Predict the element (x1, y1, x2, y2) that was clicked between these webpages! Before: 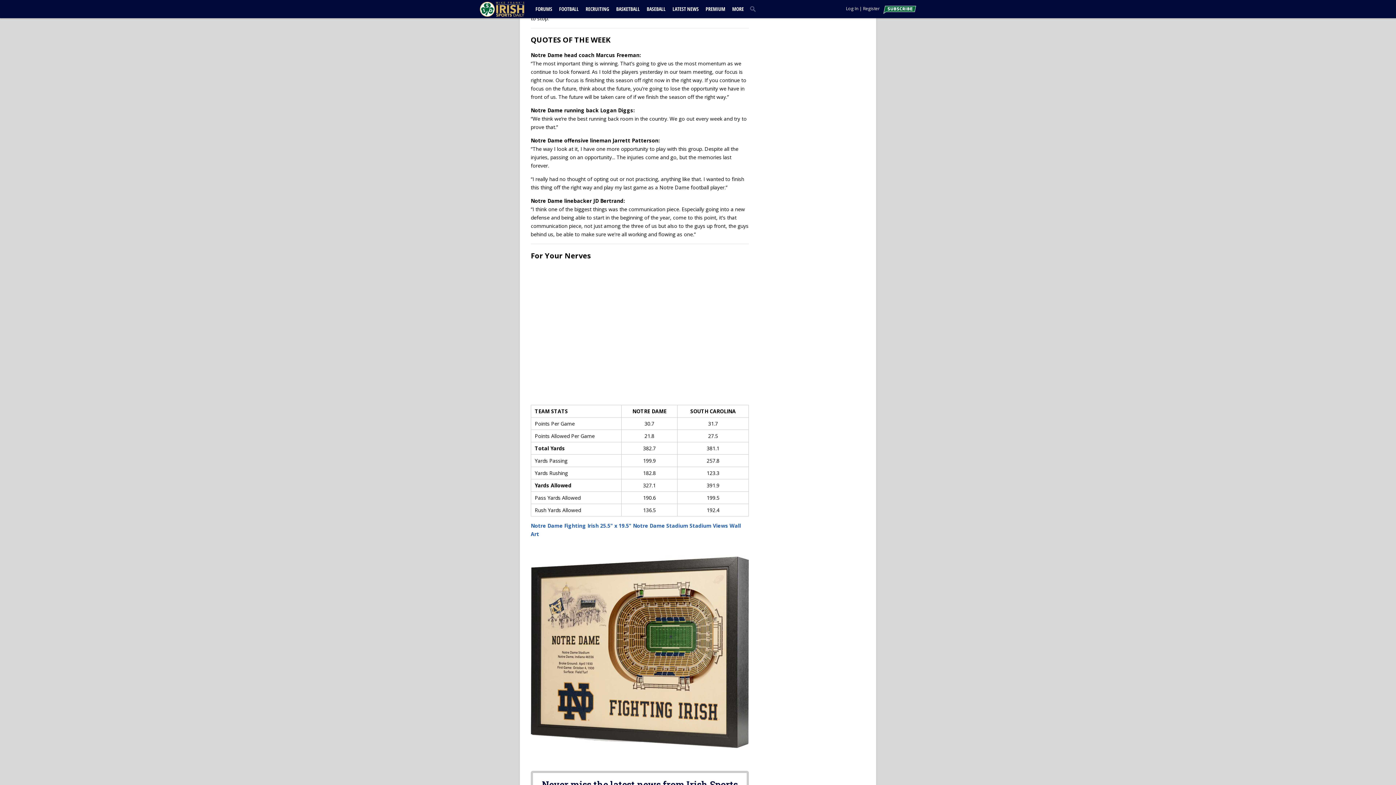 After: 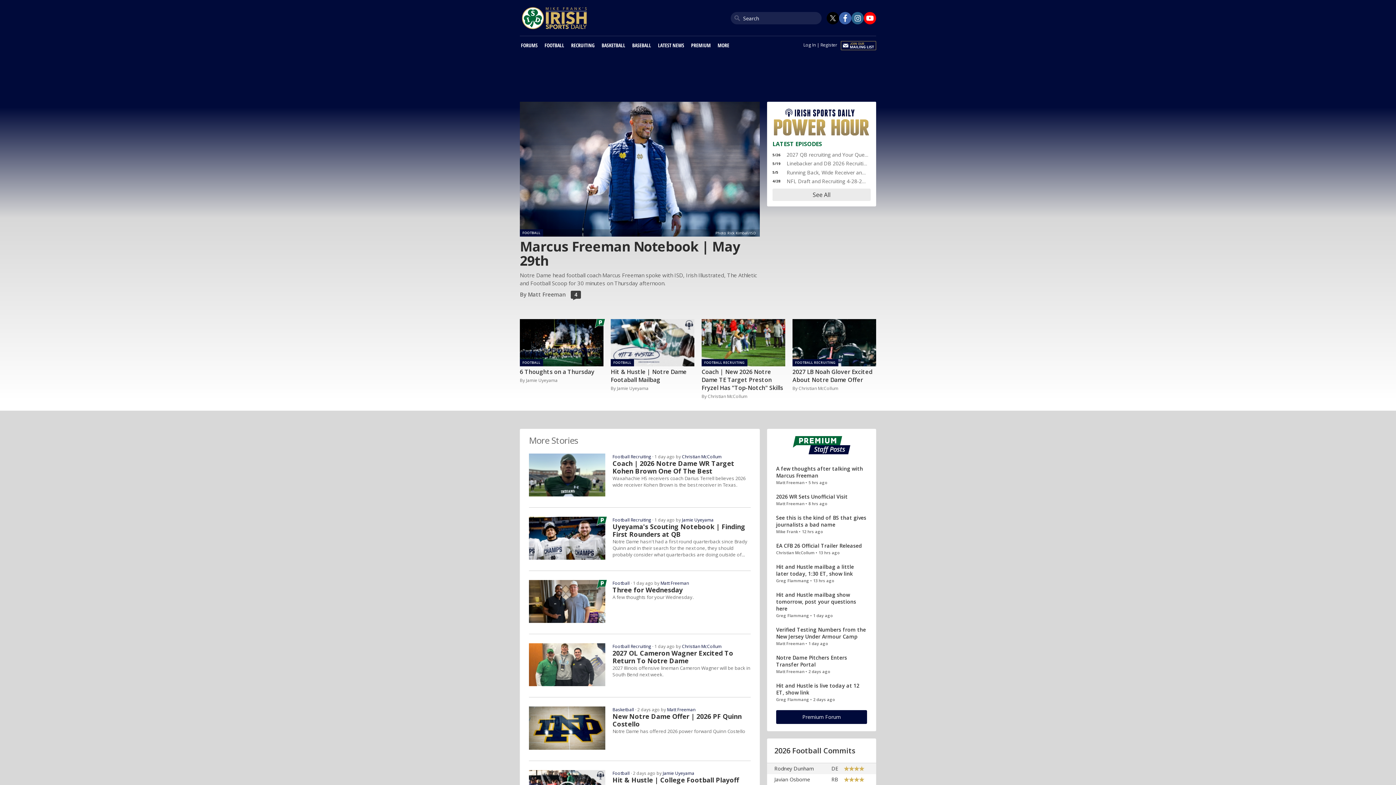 Action: bbox: (480, 1, 541, 16) label: irishsportsdaily.com